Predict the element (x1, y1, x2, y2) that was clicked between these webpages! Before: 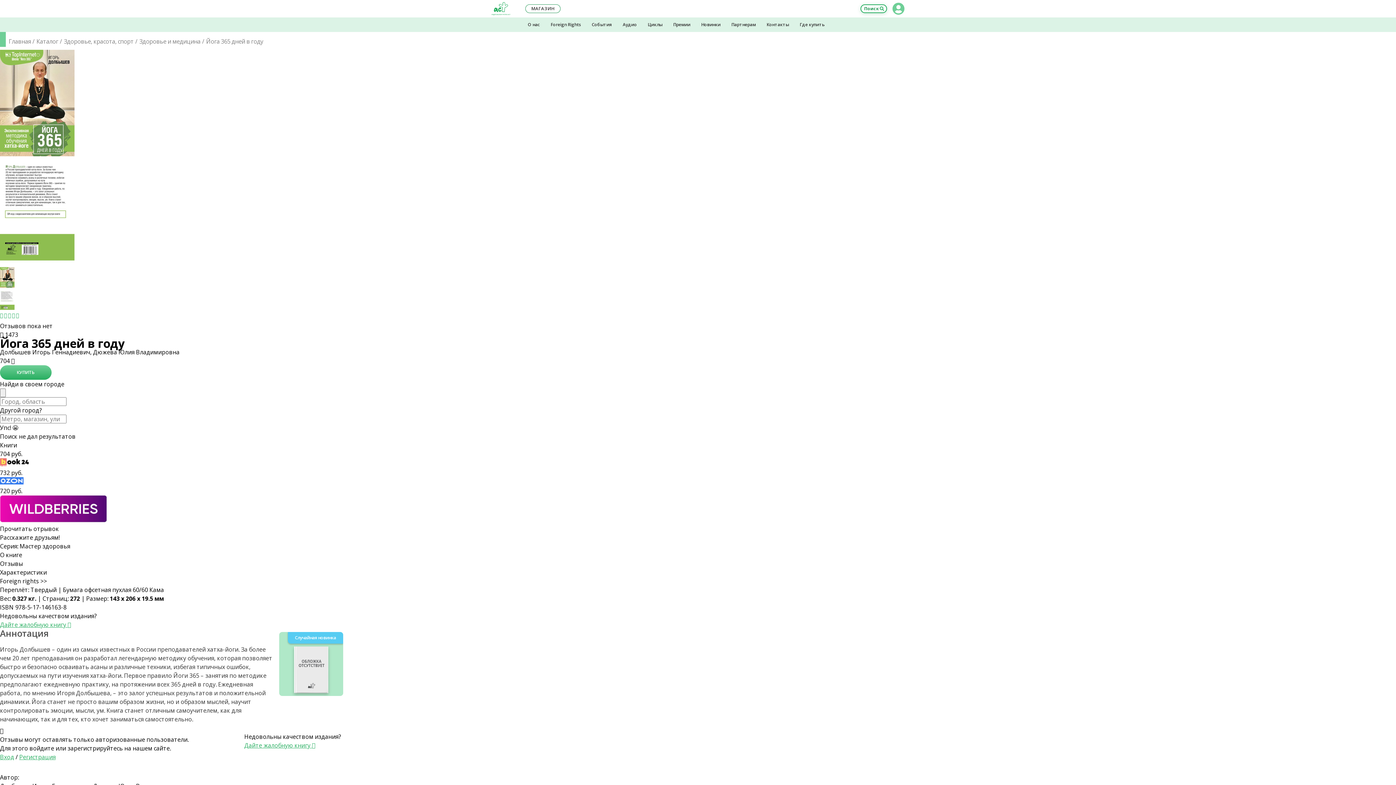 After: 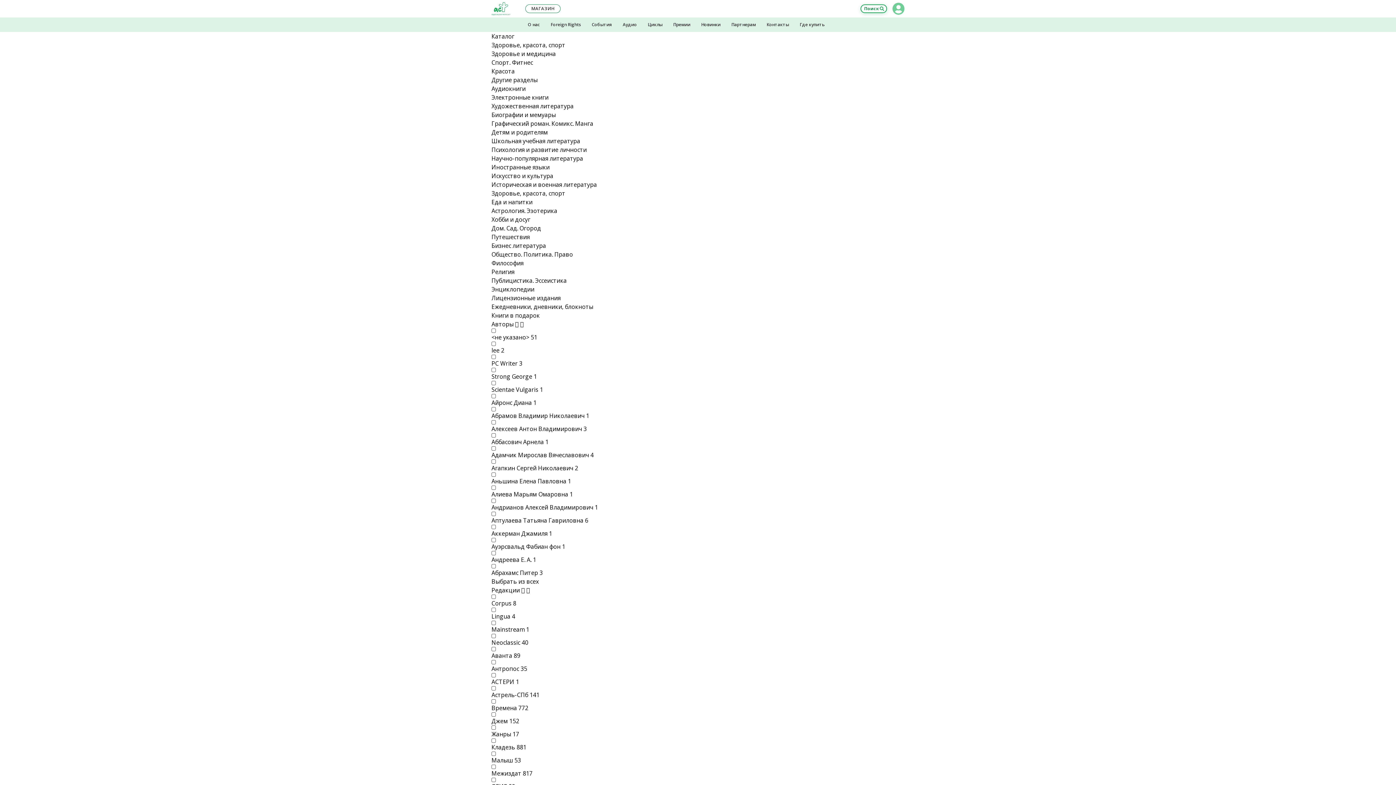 Action: bbox: (63, 37, 133, 45) label: Здоровье, красота, спорт